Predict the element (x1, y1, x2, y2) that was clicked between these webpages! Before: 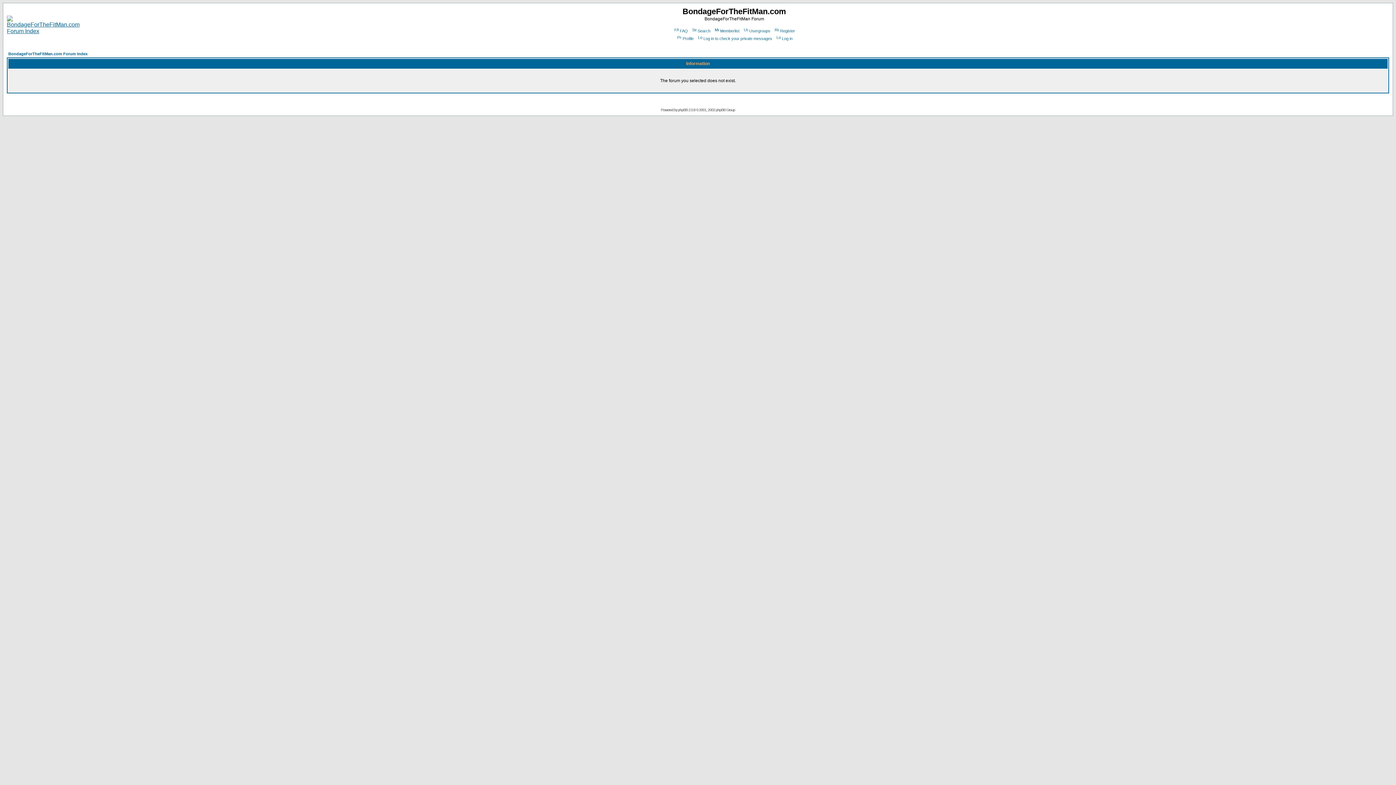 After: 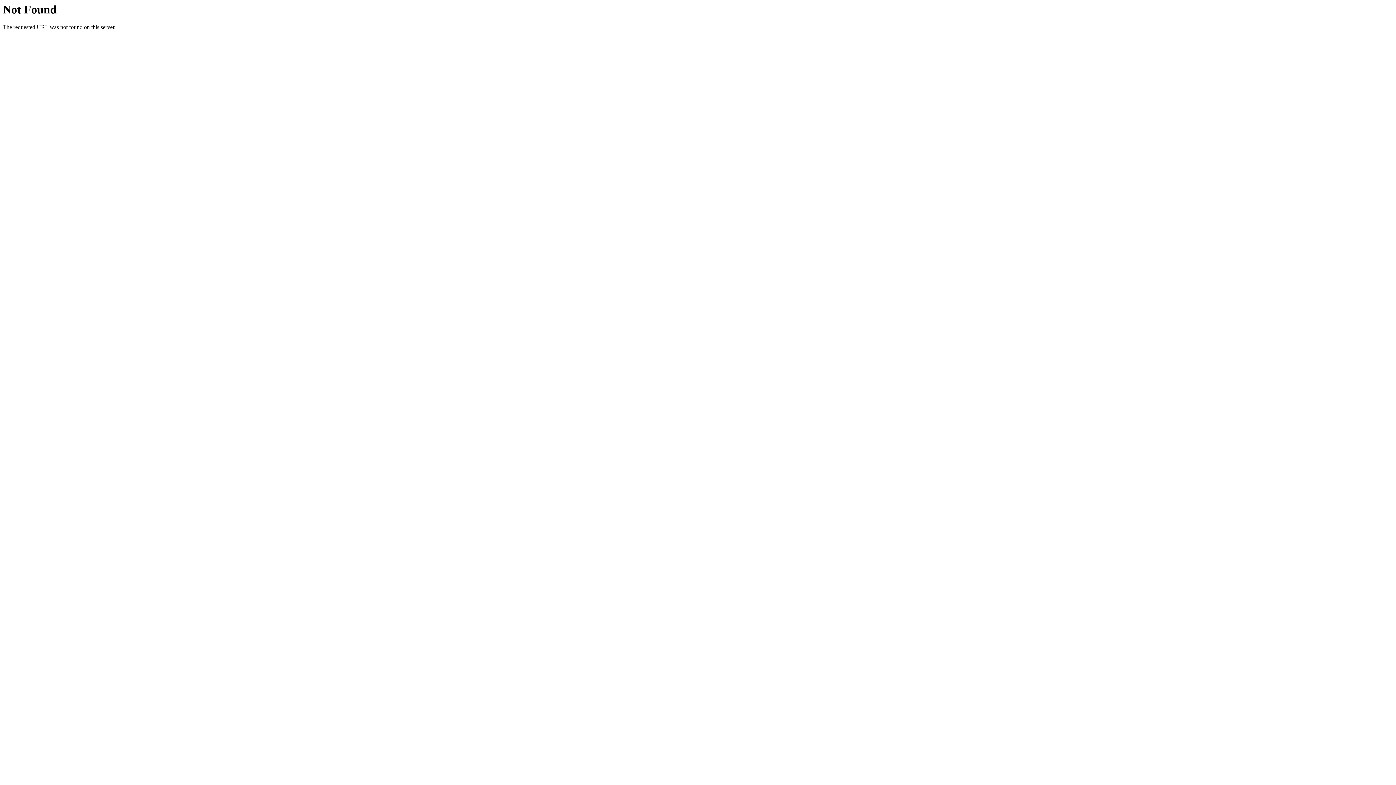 Action: label: Register bbox: (773, 28, 795, 33)